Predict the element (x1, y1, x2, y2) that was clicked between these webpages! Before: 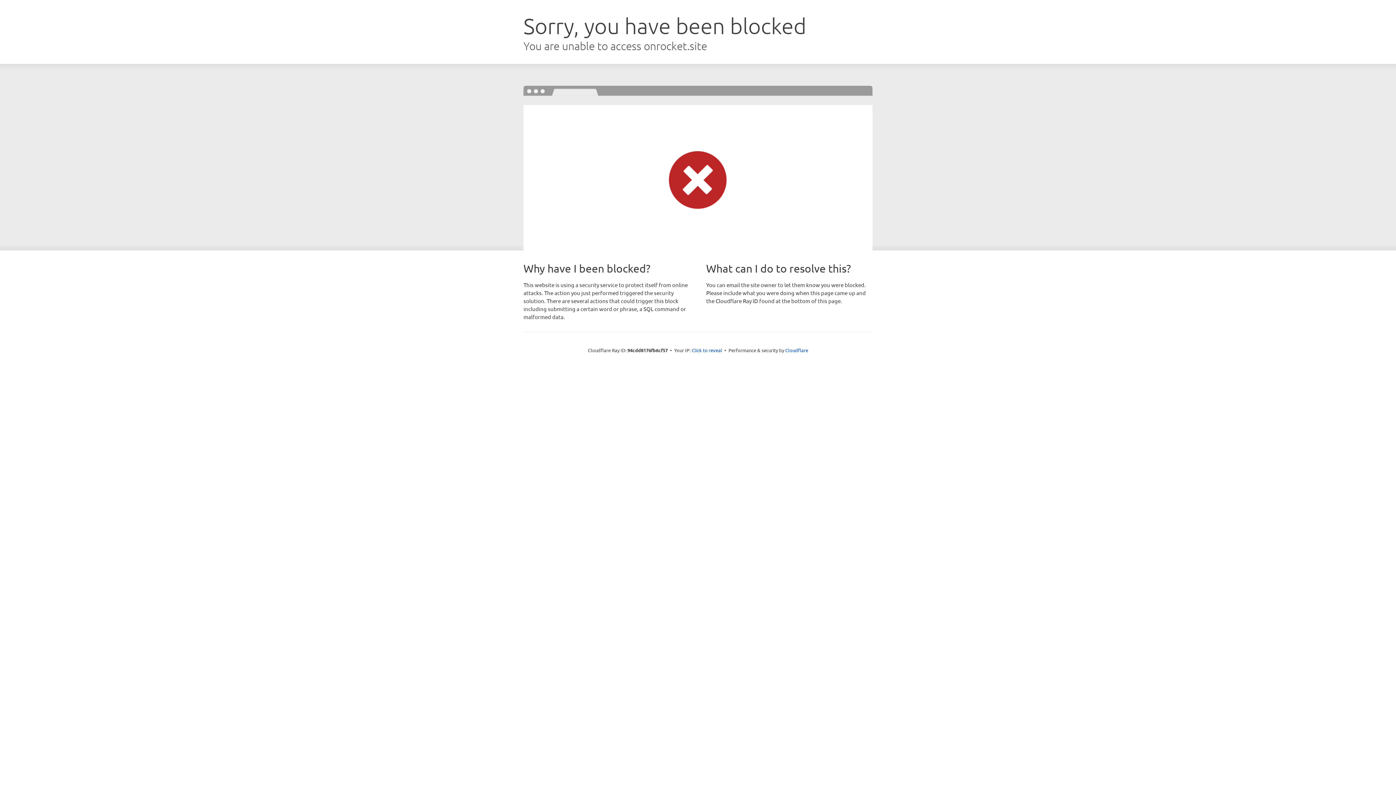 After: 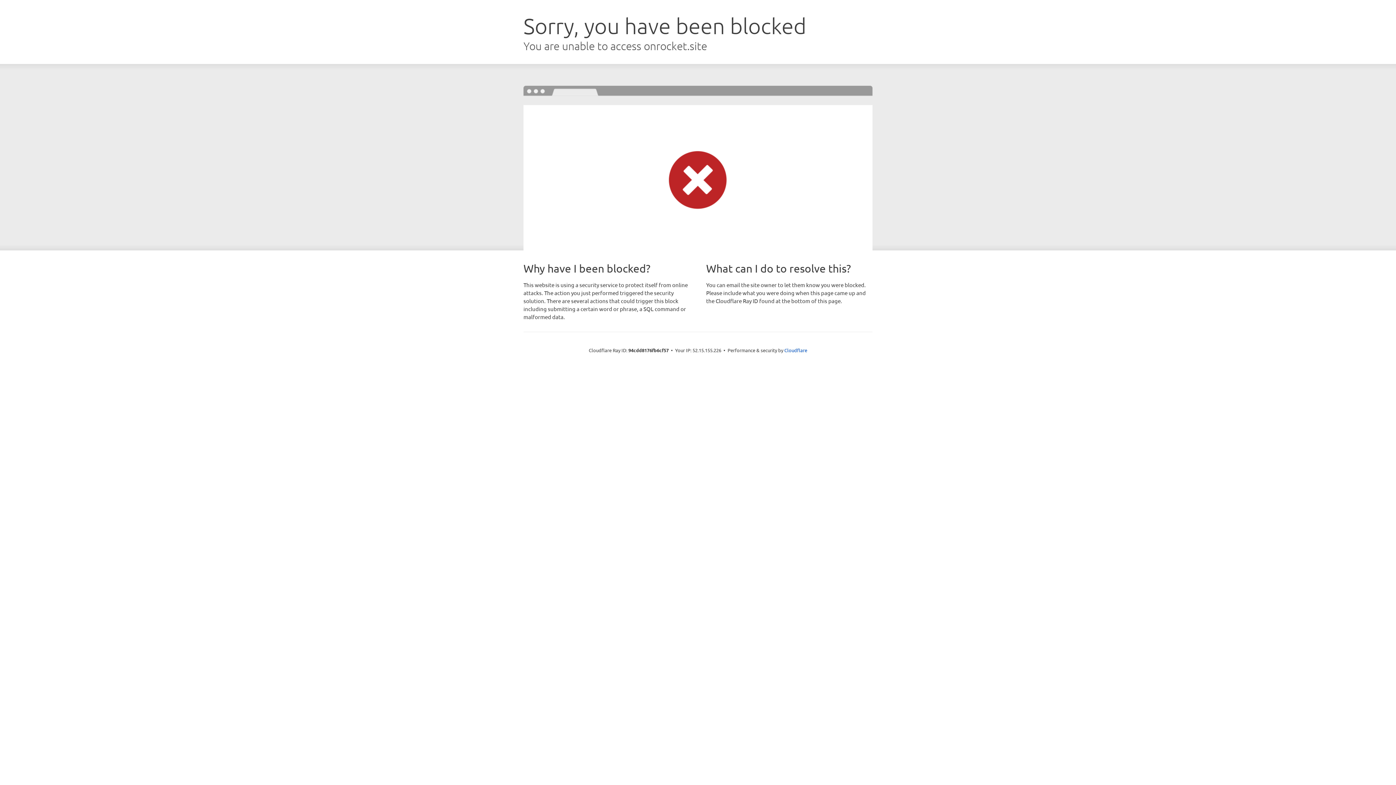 Action: bbox: (691, 346, 722, 353) label: Click to reveal